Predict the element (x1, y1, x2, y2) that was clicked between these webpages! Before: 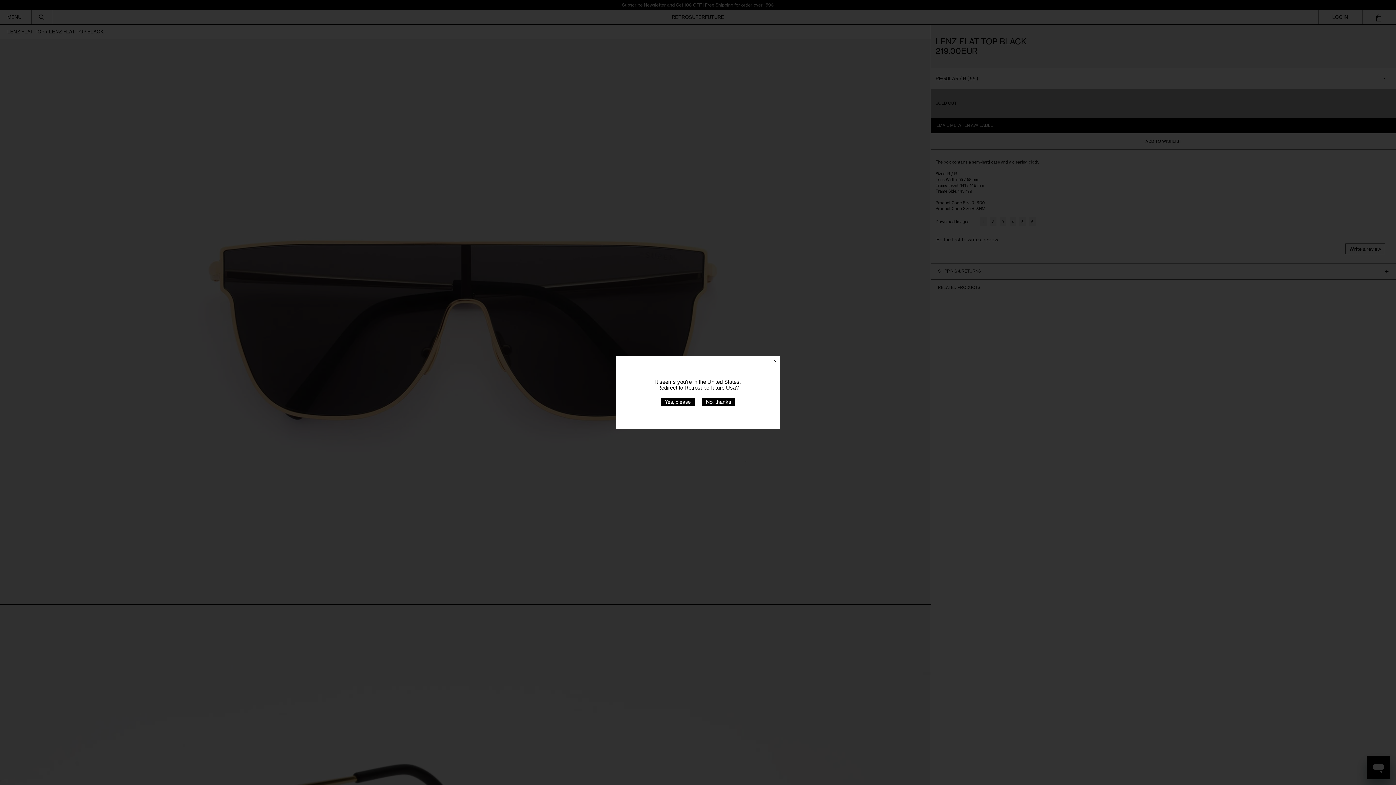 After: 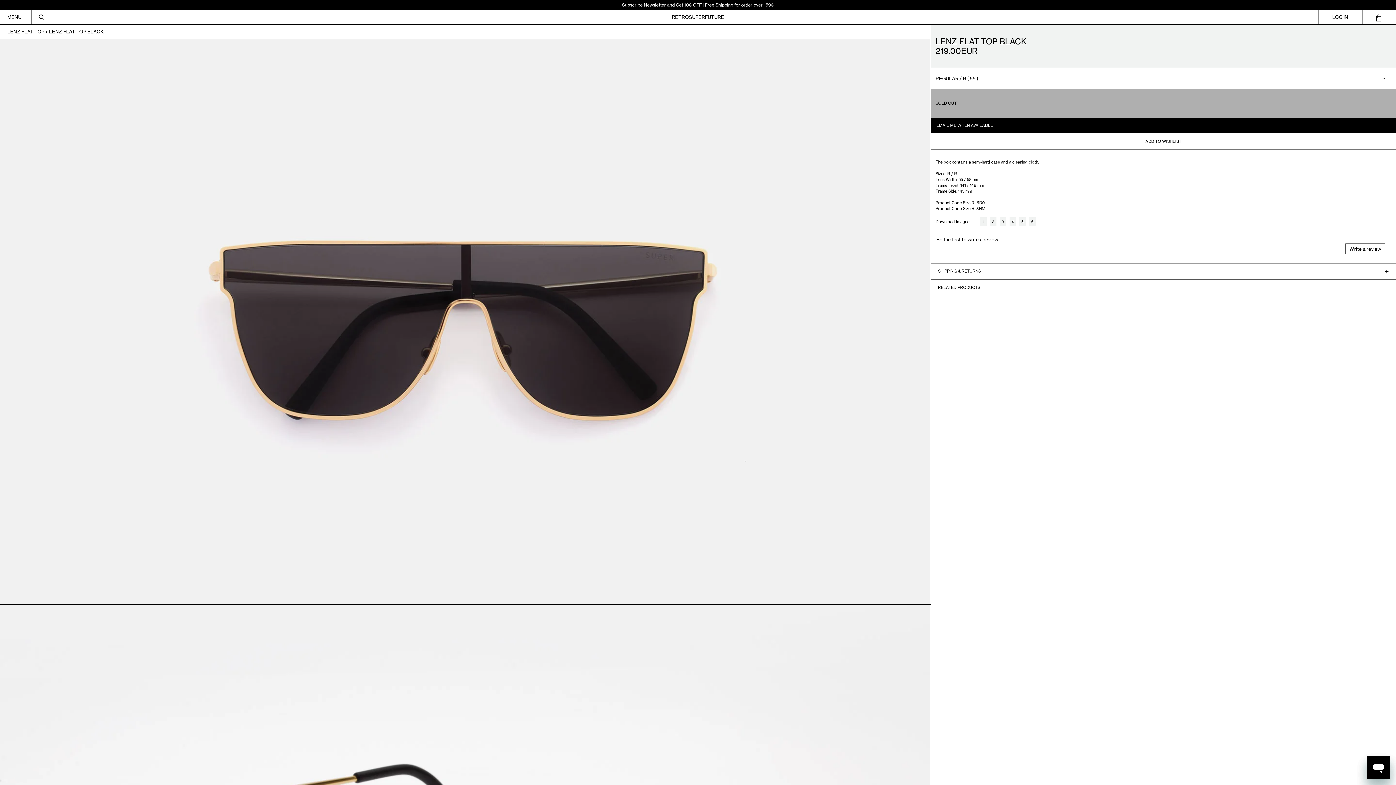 Action: bbox: (702, 398, 735, 406) label: No, thanks